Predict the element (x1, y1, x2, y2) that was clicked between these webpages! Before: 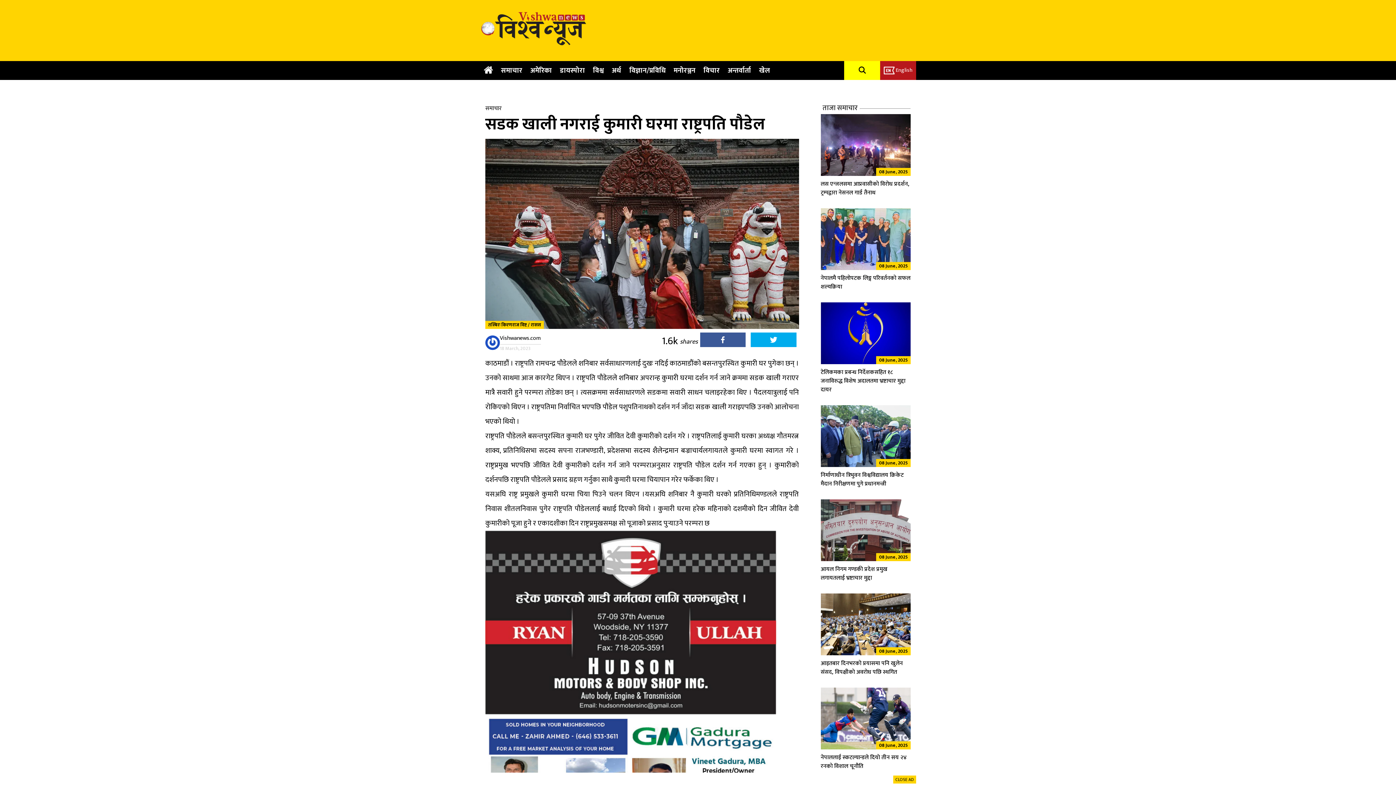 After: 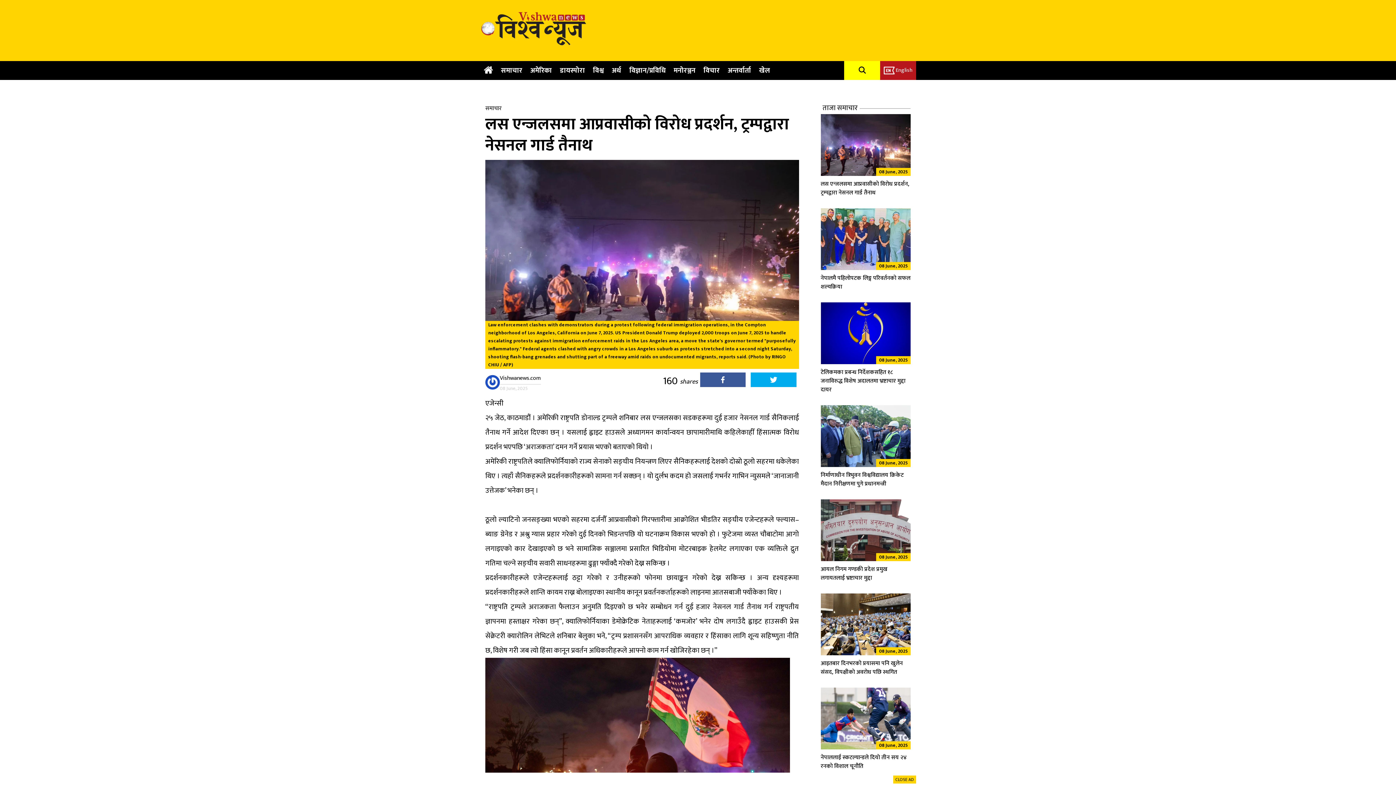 Action: label: लस एन्जलसमा आप्रवासीको विरोध प्रदर्शन, ट्रम्पद्वारा नेसनल गार्ड तैनाथ

08 June, 2025 bbox: (485, 670, 638, 682)